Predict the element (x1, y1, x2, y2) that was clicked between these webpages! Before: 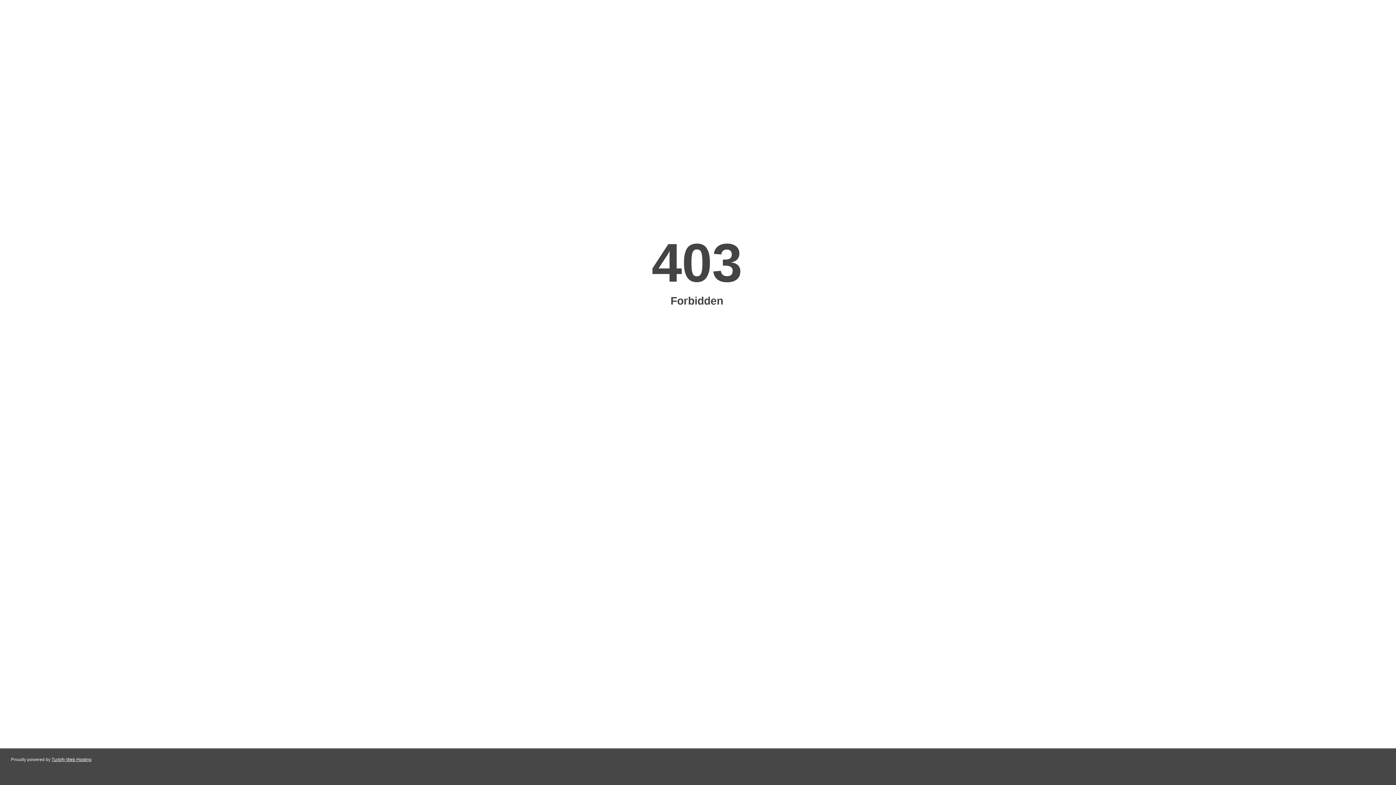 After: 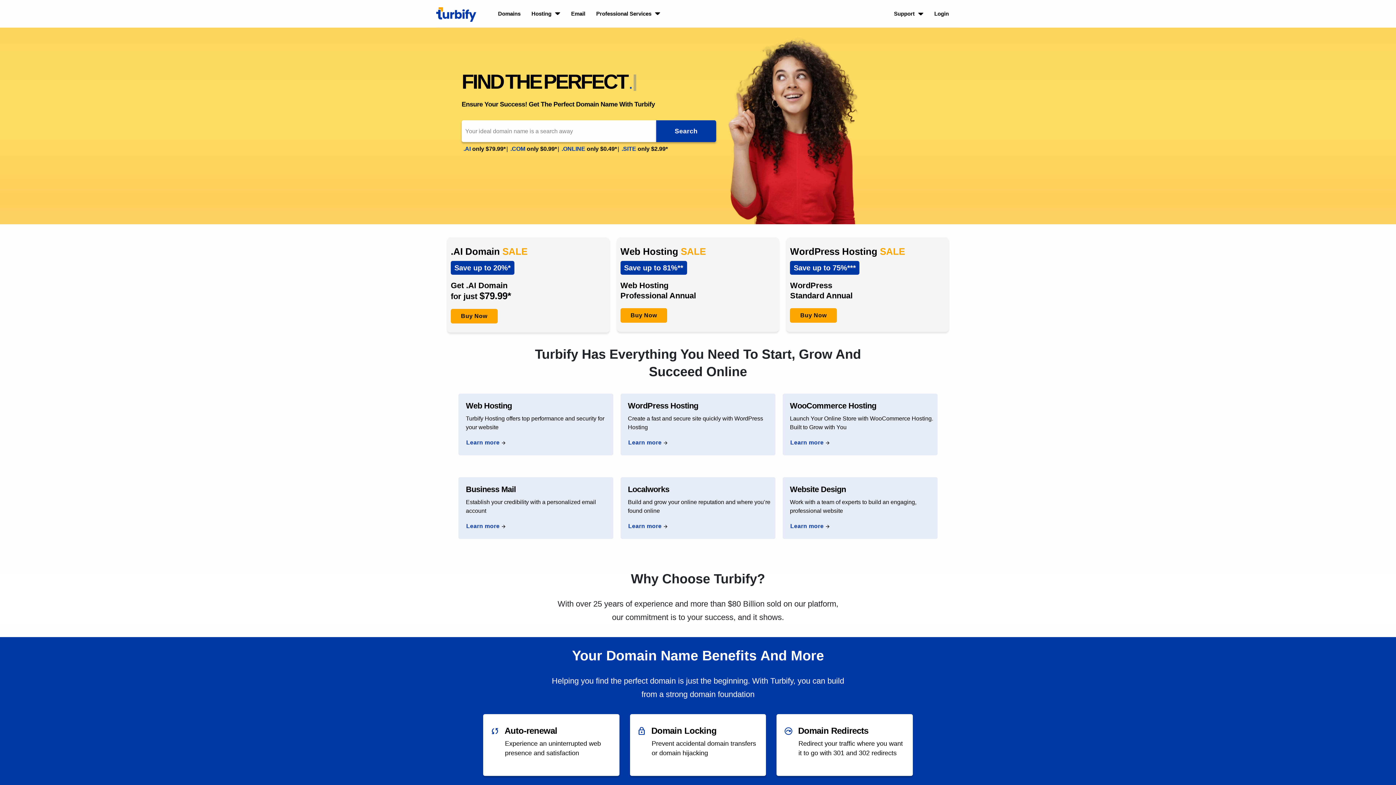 Action: bbox: (51, 757, 91, 762) label: Turbify Web Hosting